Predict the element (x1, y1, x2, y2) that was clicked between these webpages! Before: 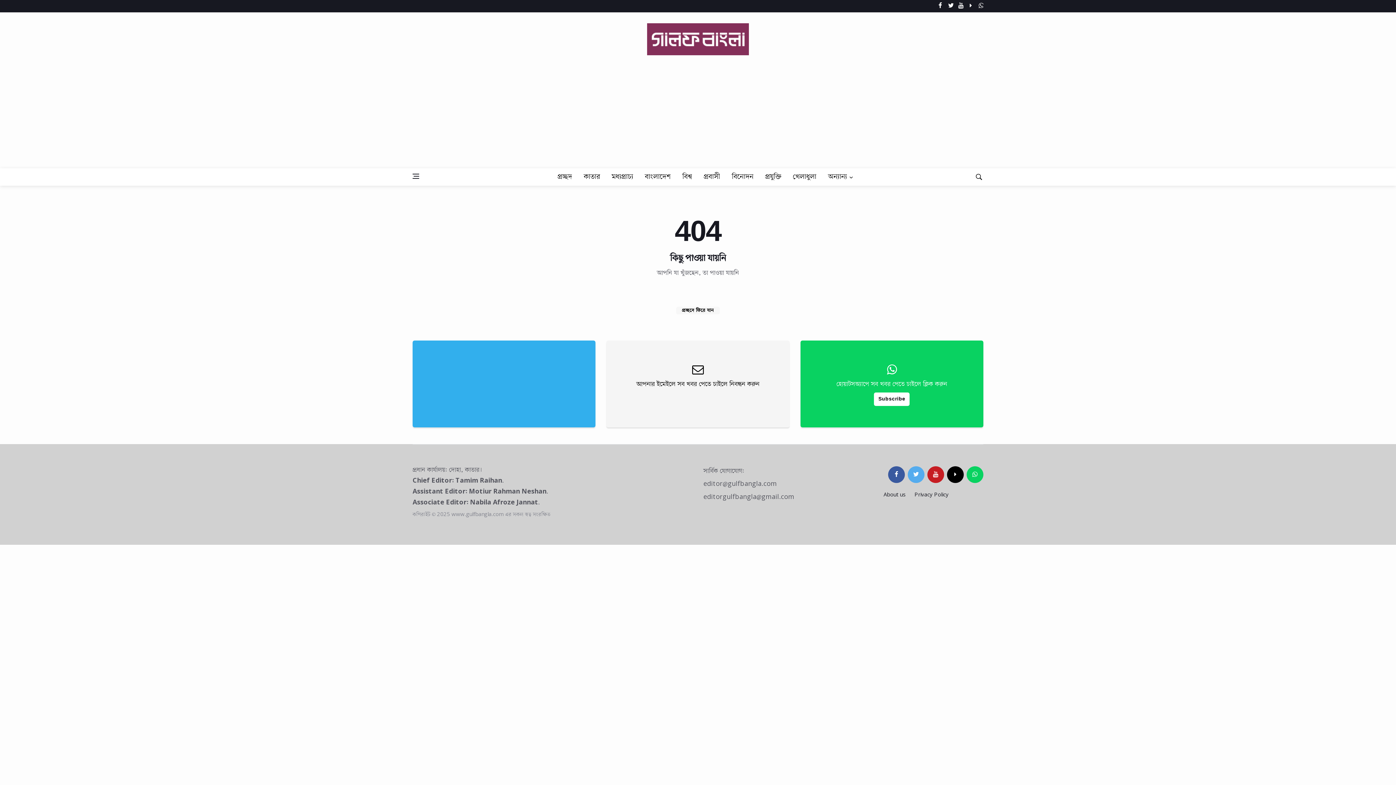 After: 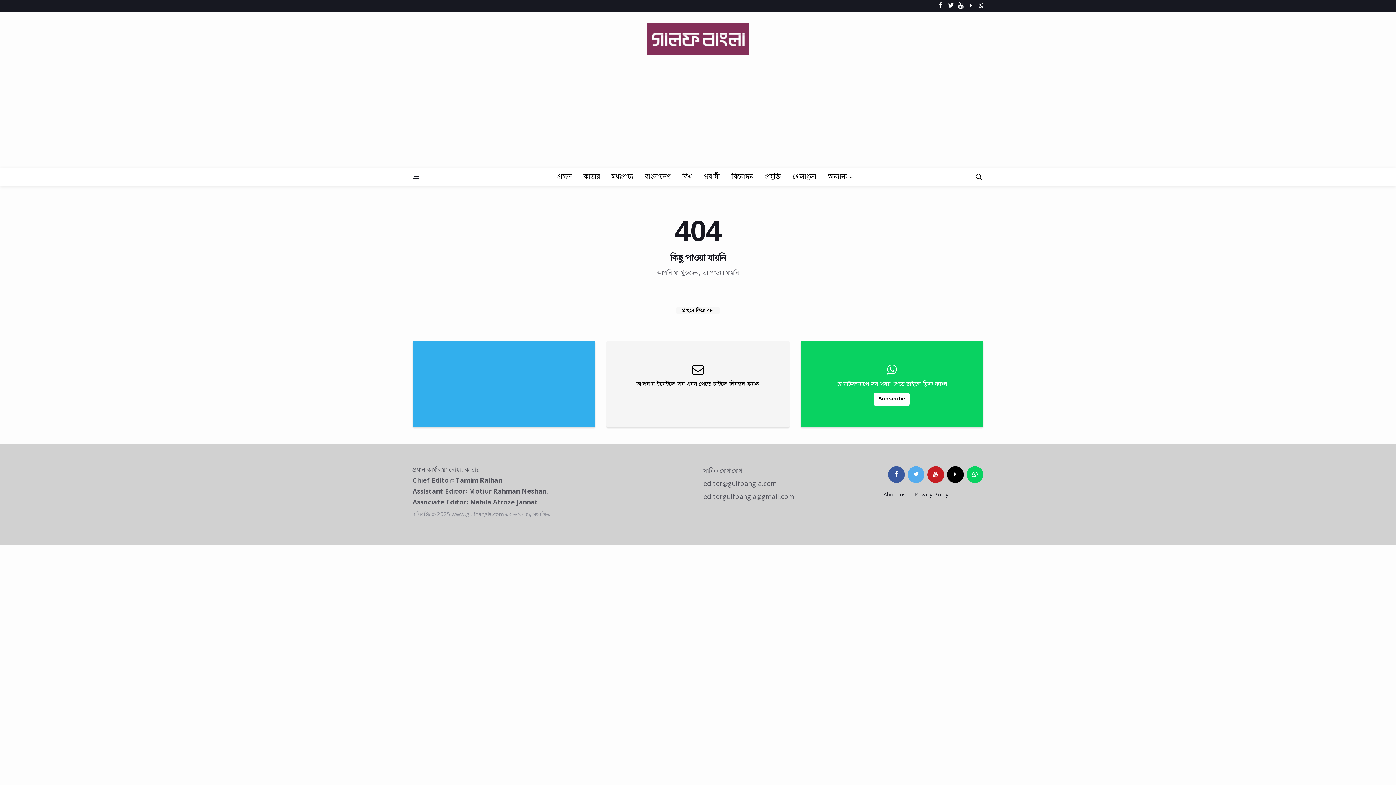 Action: label: tiktok bbox: (947, 466, 964, 483)